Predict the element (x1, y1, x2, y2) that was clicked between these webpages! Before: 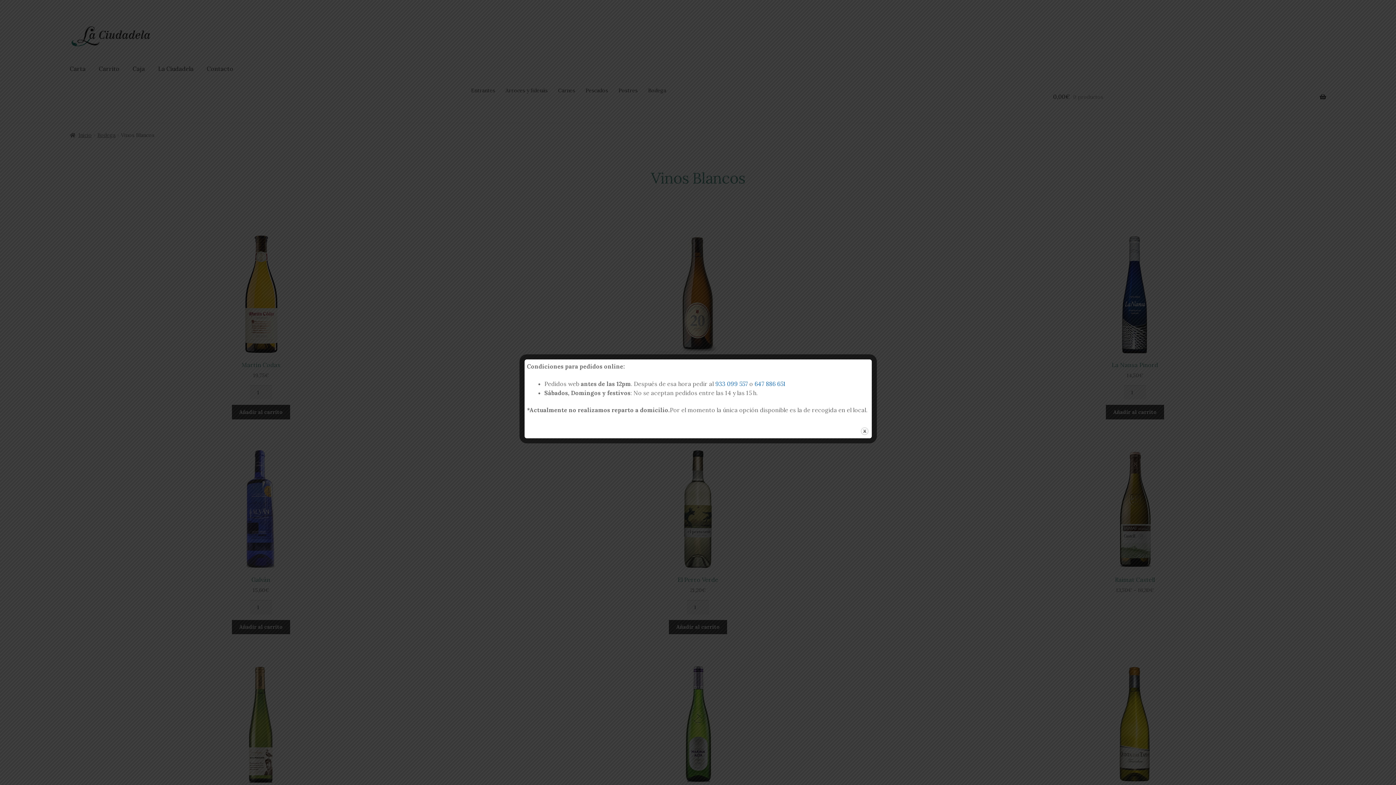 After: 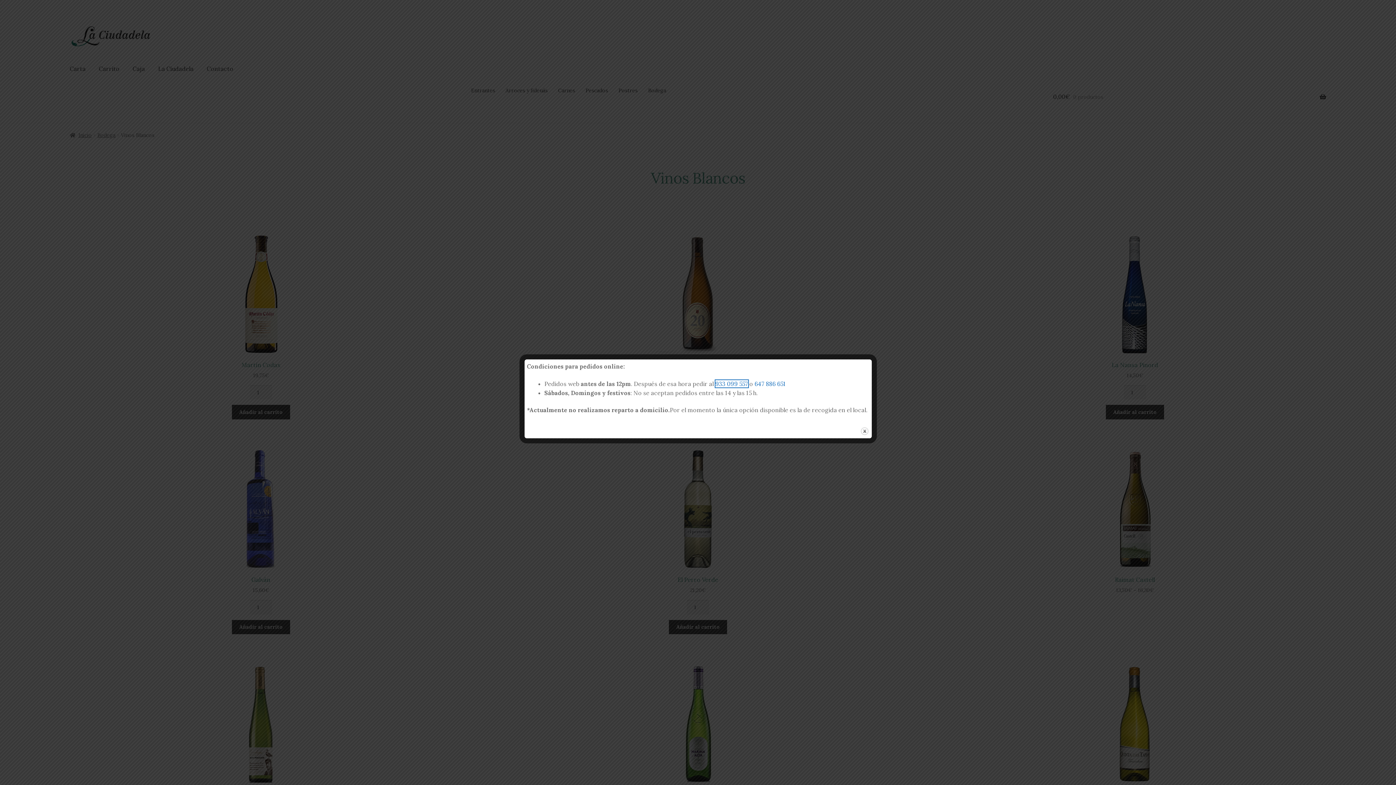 Action: label: 933 099 557 bbox: (715, 380, 748, 387)